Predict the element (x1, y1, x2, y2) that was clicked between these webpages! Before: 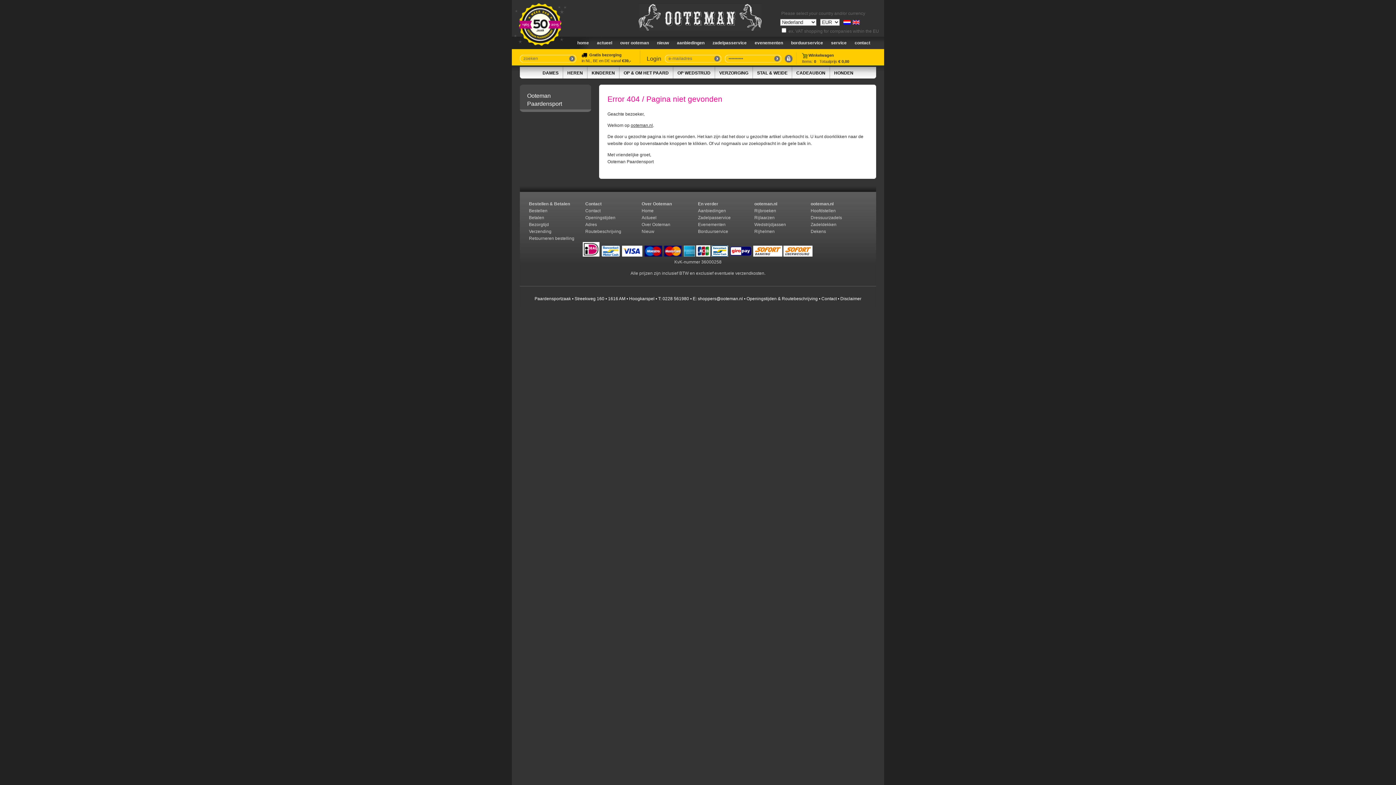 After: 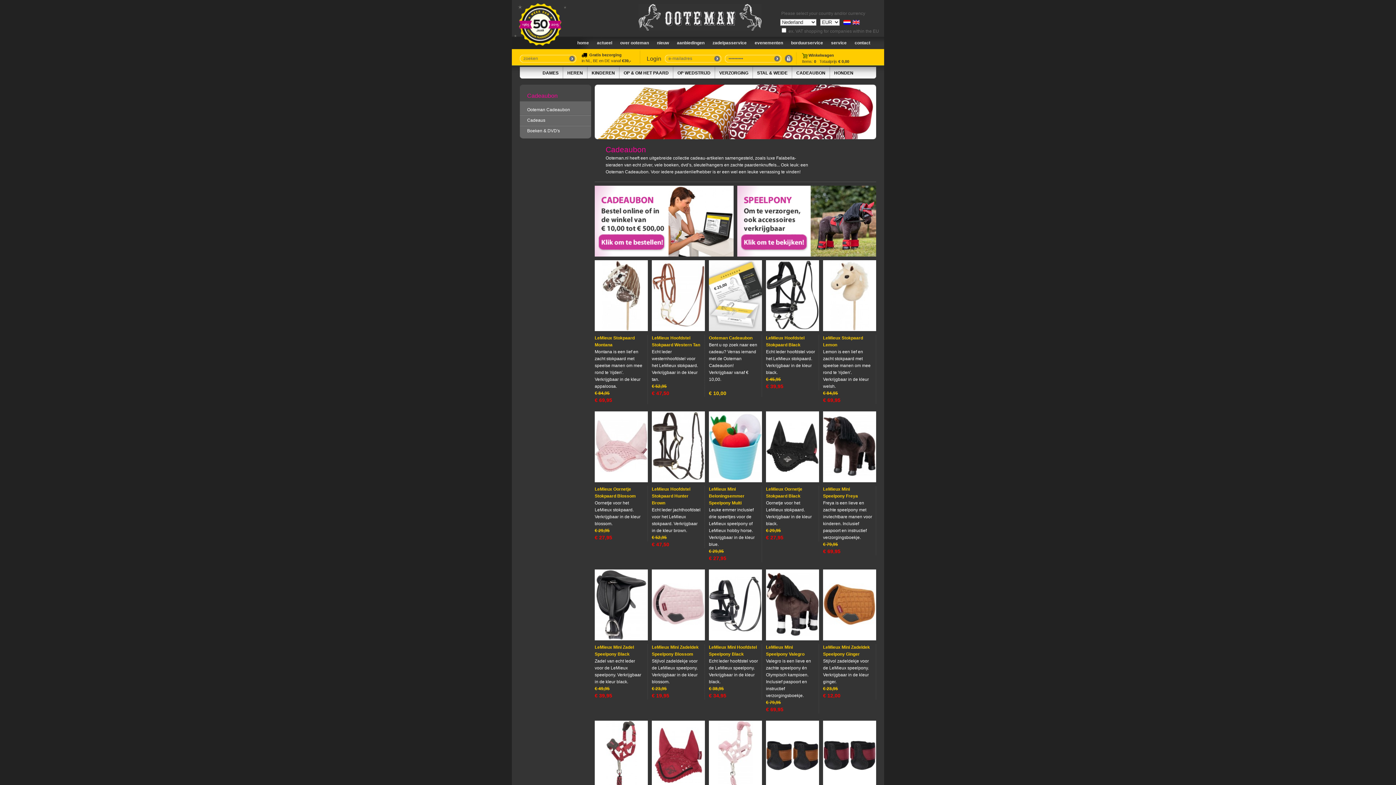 Action: label: CADEAUBON bbox: (792, 66, 830, 78)